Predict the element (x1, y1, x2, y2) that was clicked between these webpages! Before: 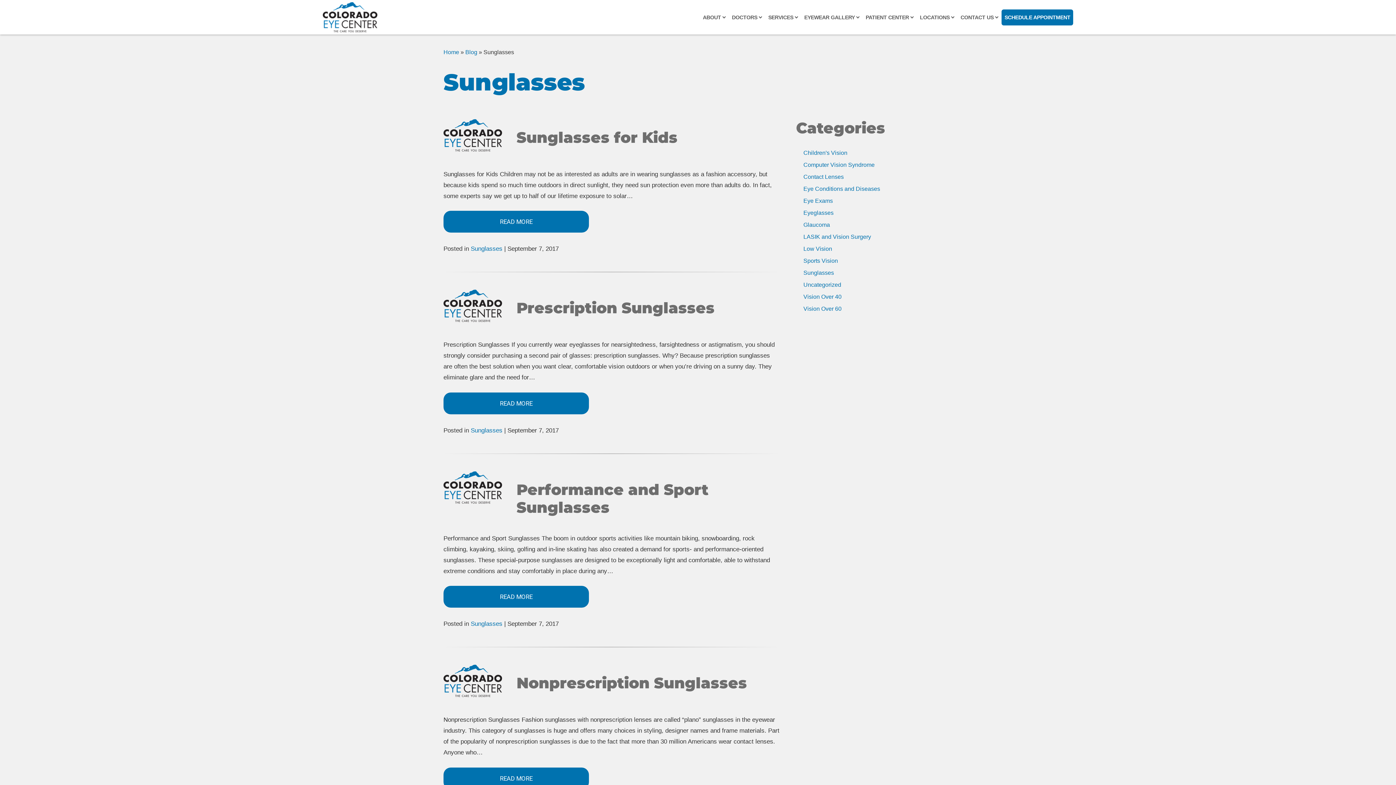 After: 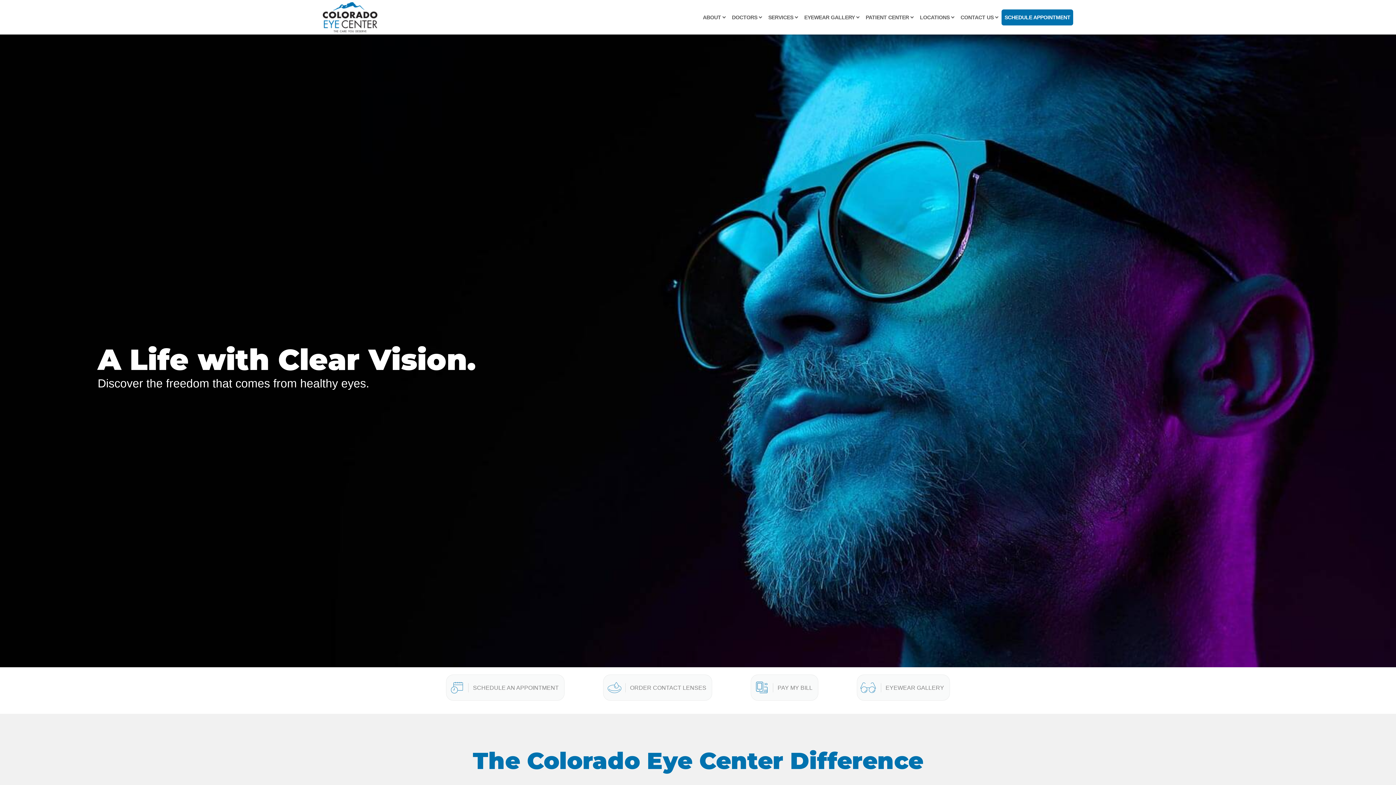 Action: label: Home bbox: (443, 49, 459, 55)